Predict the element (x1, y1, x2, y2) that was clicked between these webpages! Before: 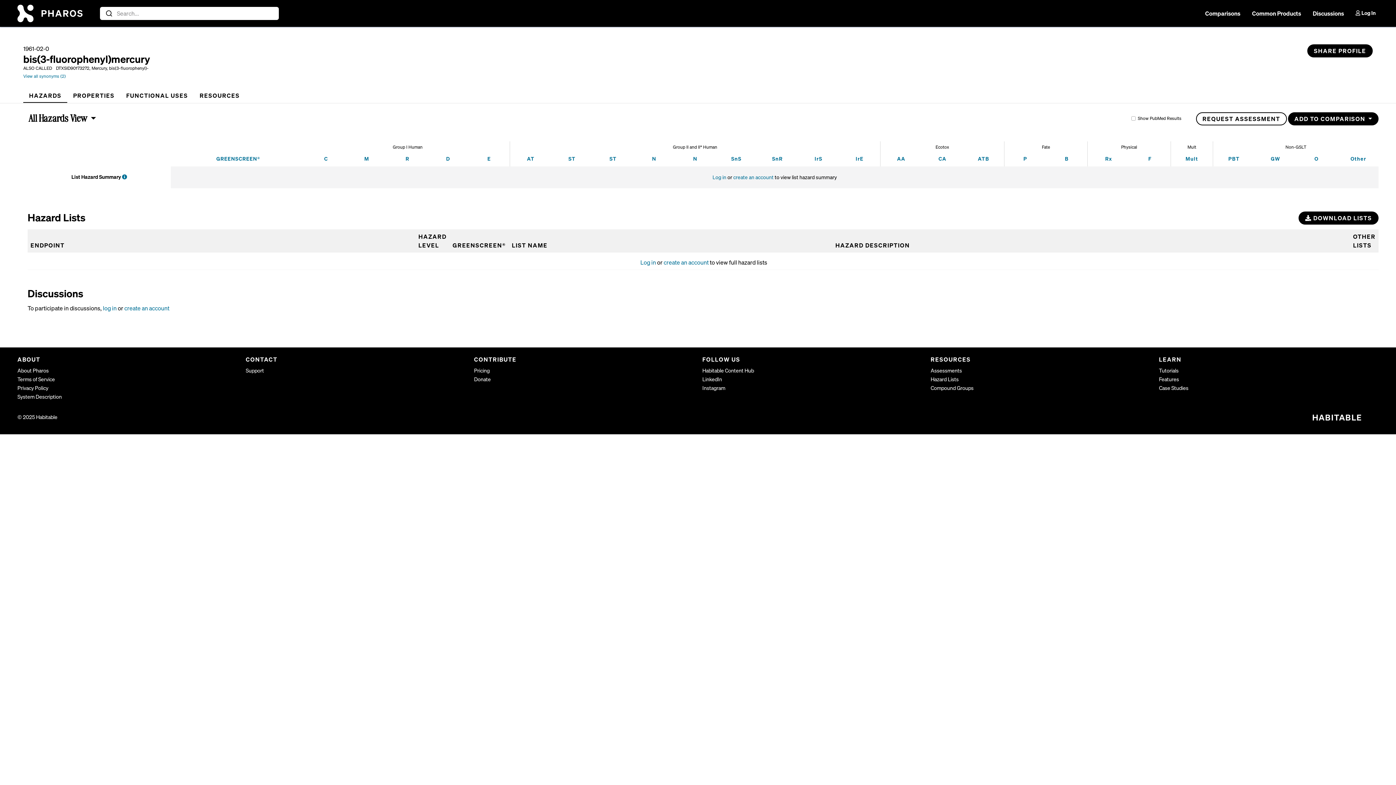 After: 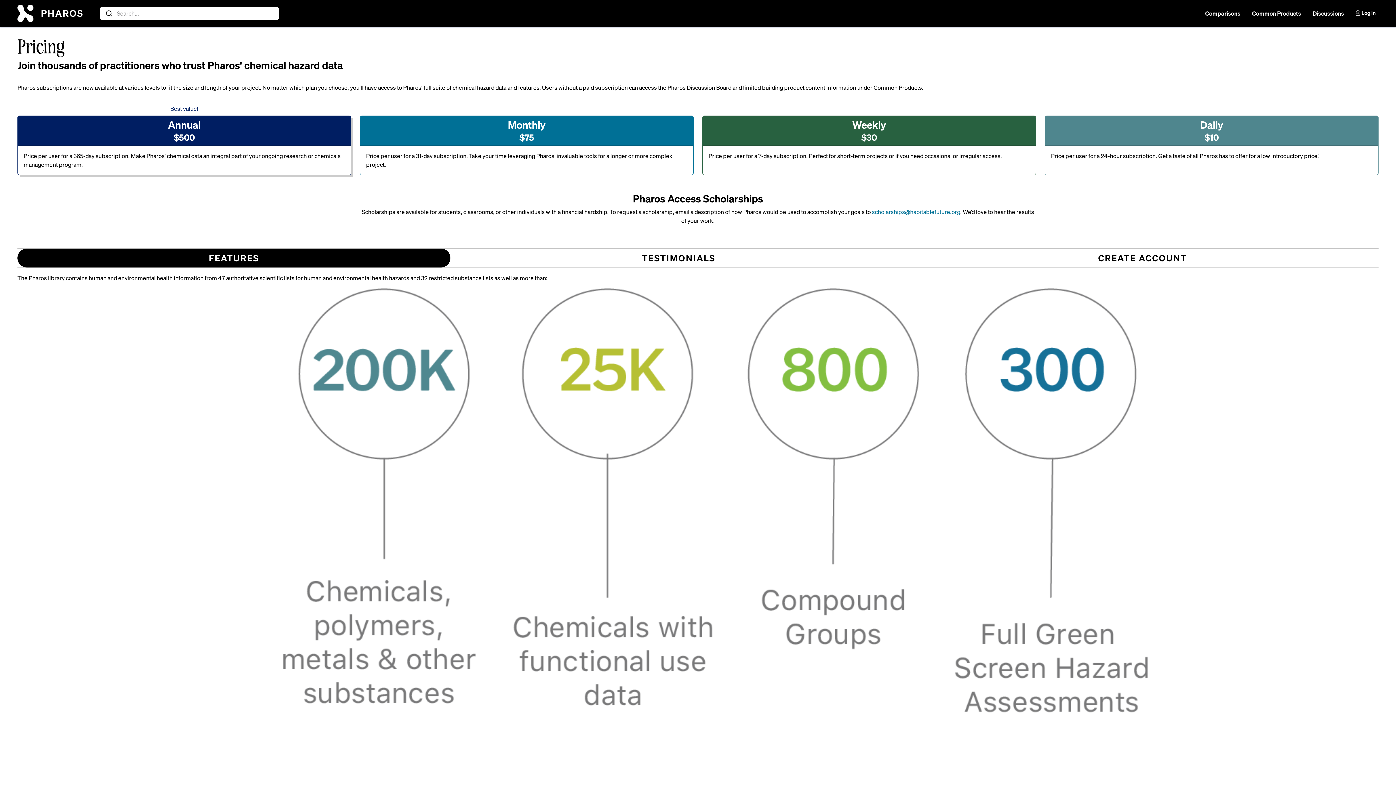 Action: label: View all synonyms (2) bbox: (23, 73, 65, 78)